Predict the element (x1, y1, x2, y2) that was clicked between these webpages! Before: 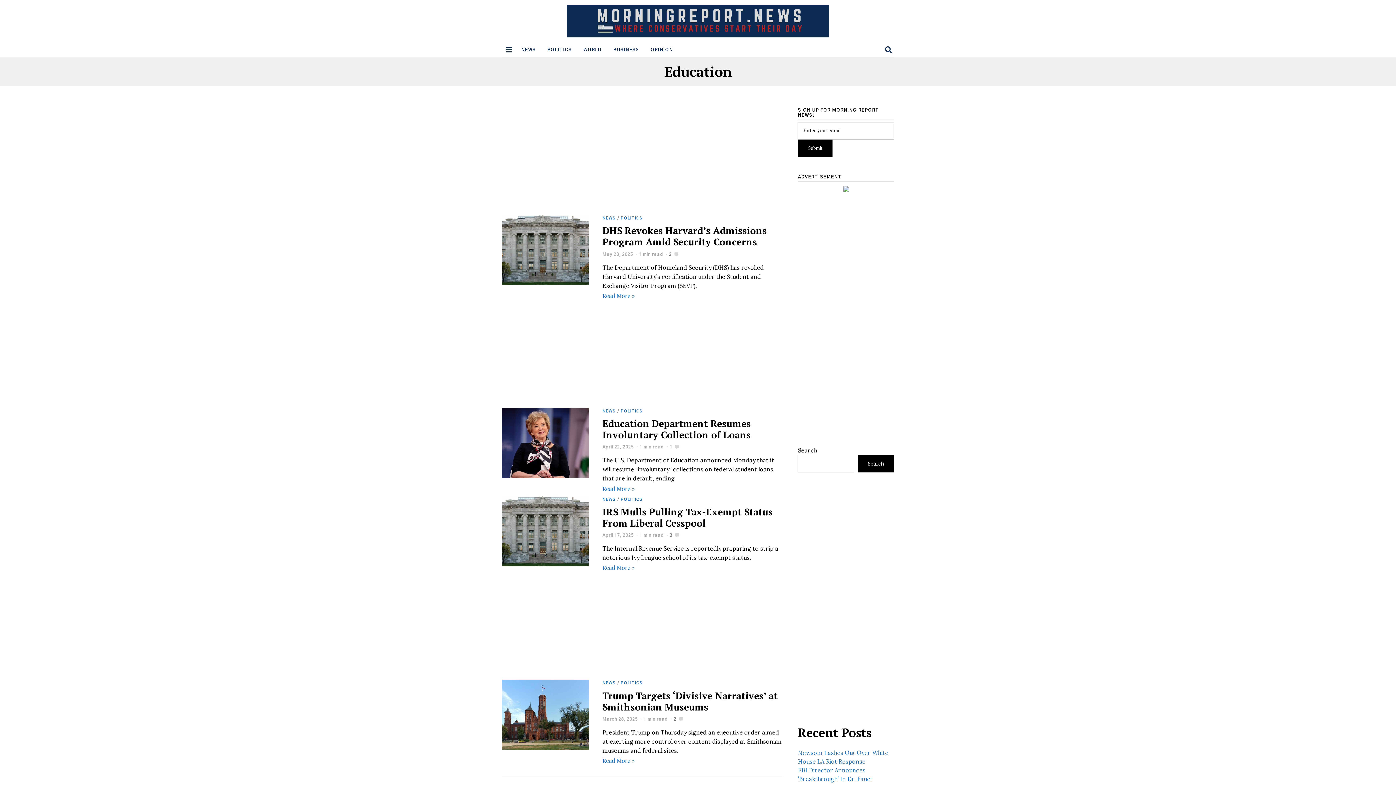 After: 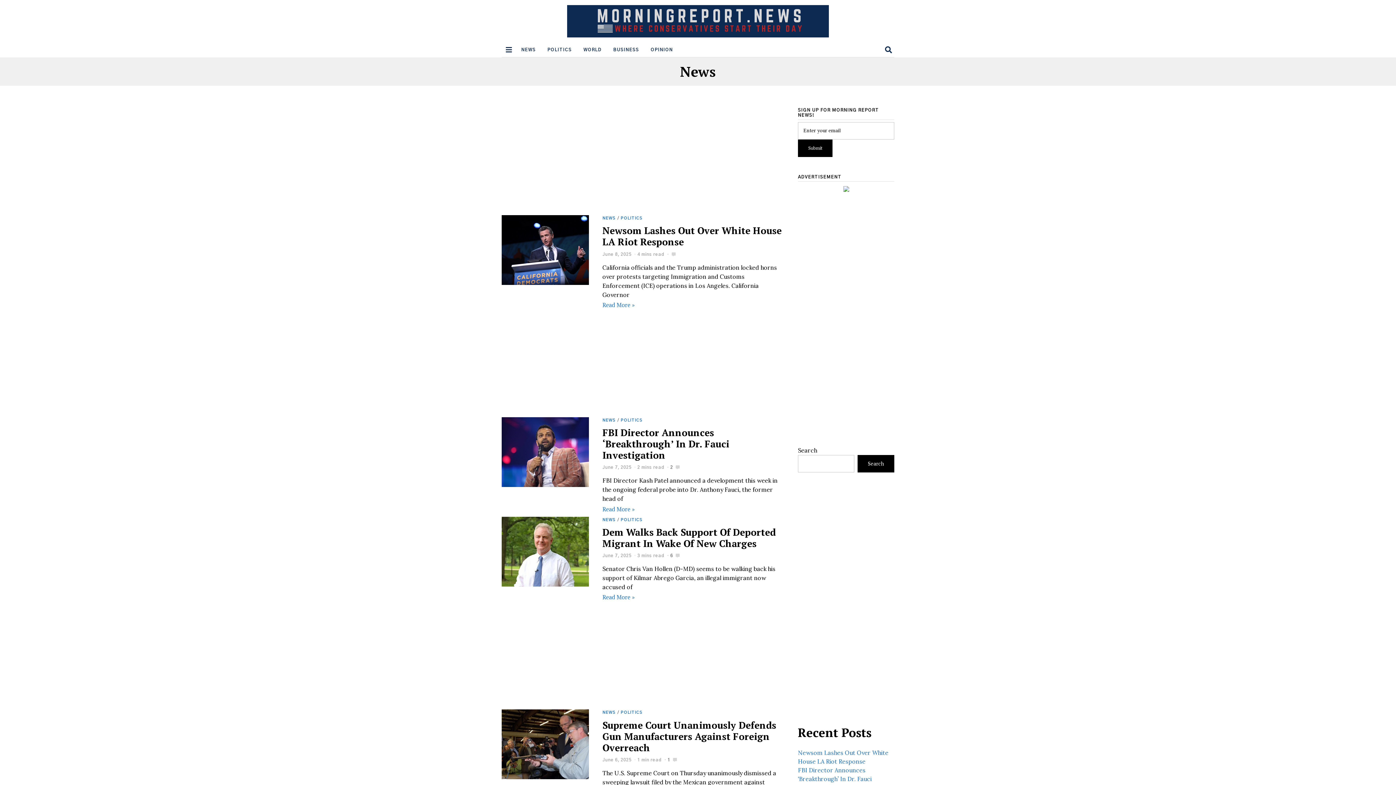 Action: bbox: (602, 216, 616, 221) label: NEWS